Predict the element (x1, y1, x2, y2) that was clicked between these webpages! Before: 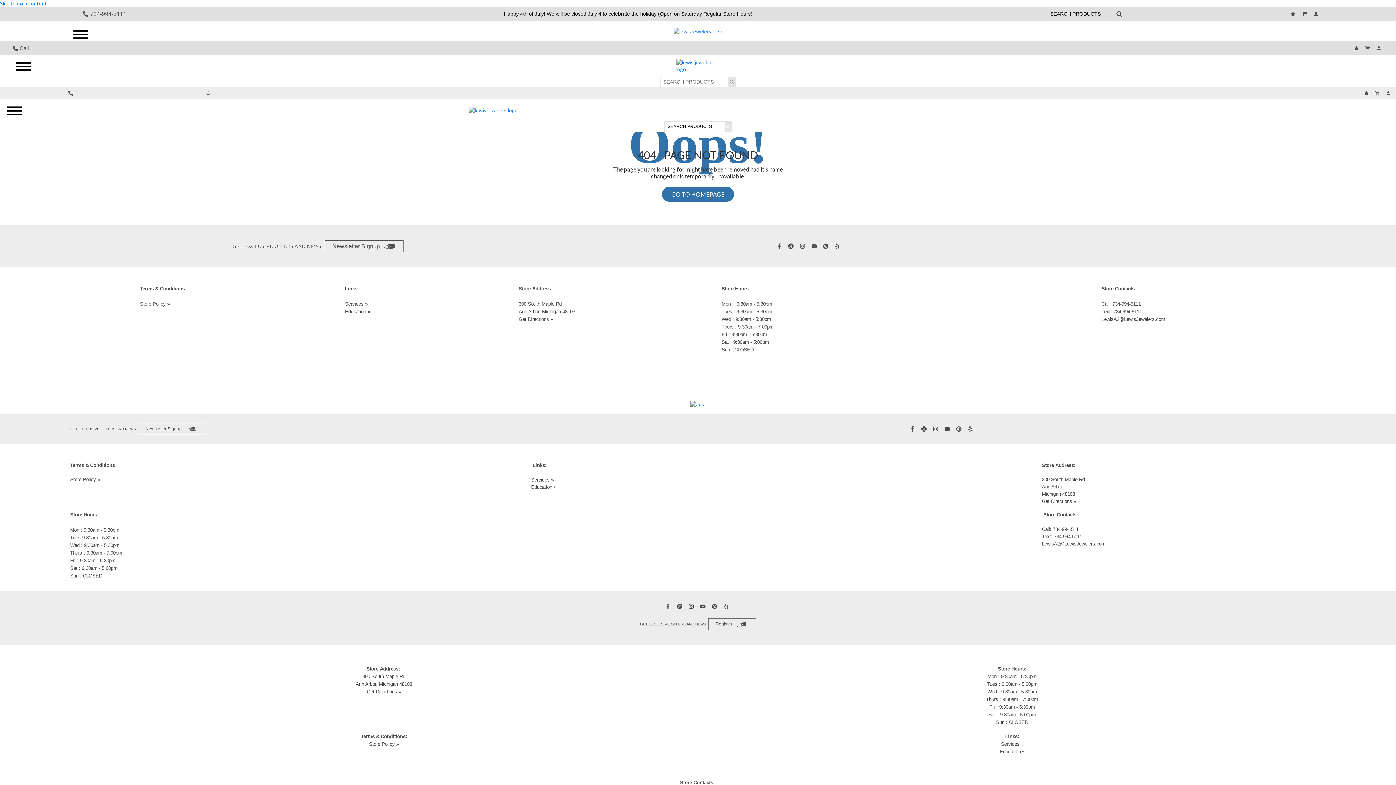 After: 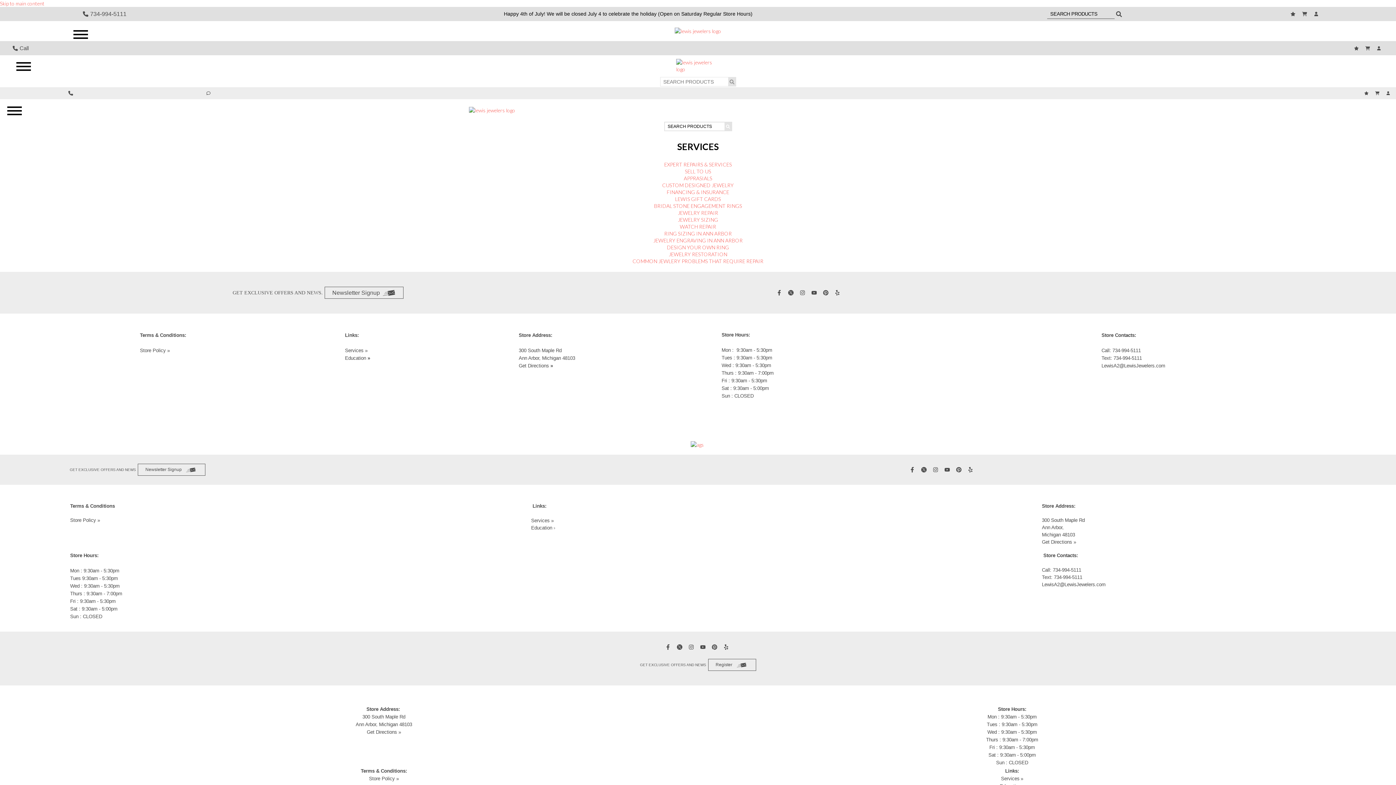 Action: label: Services  bbox: (531, 477, 551, 482)